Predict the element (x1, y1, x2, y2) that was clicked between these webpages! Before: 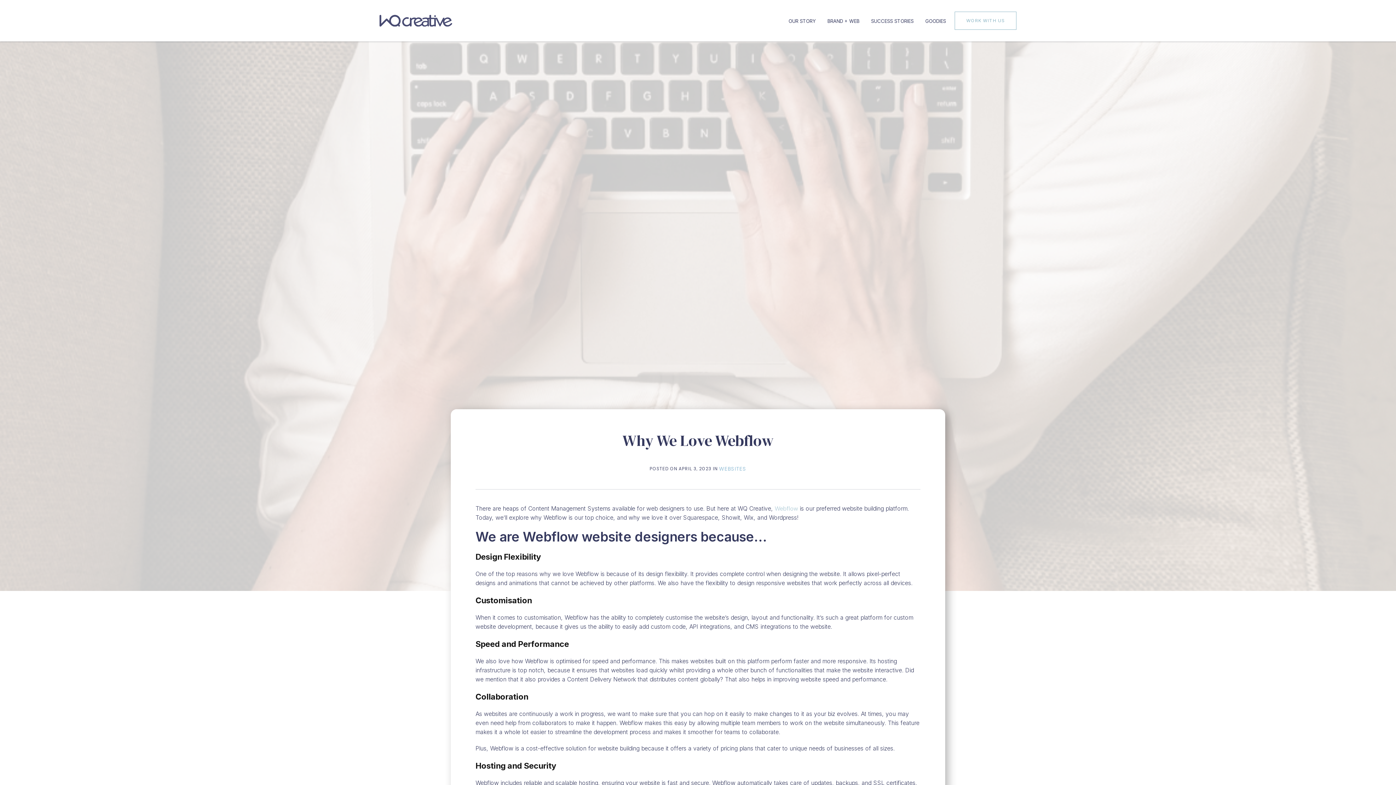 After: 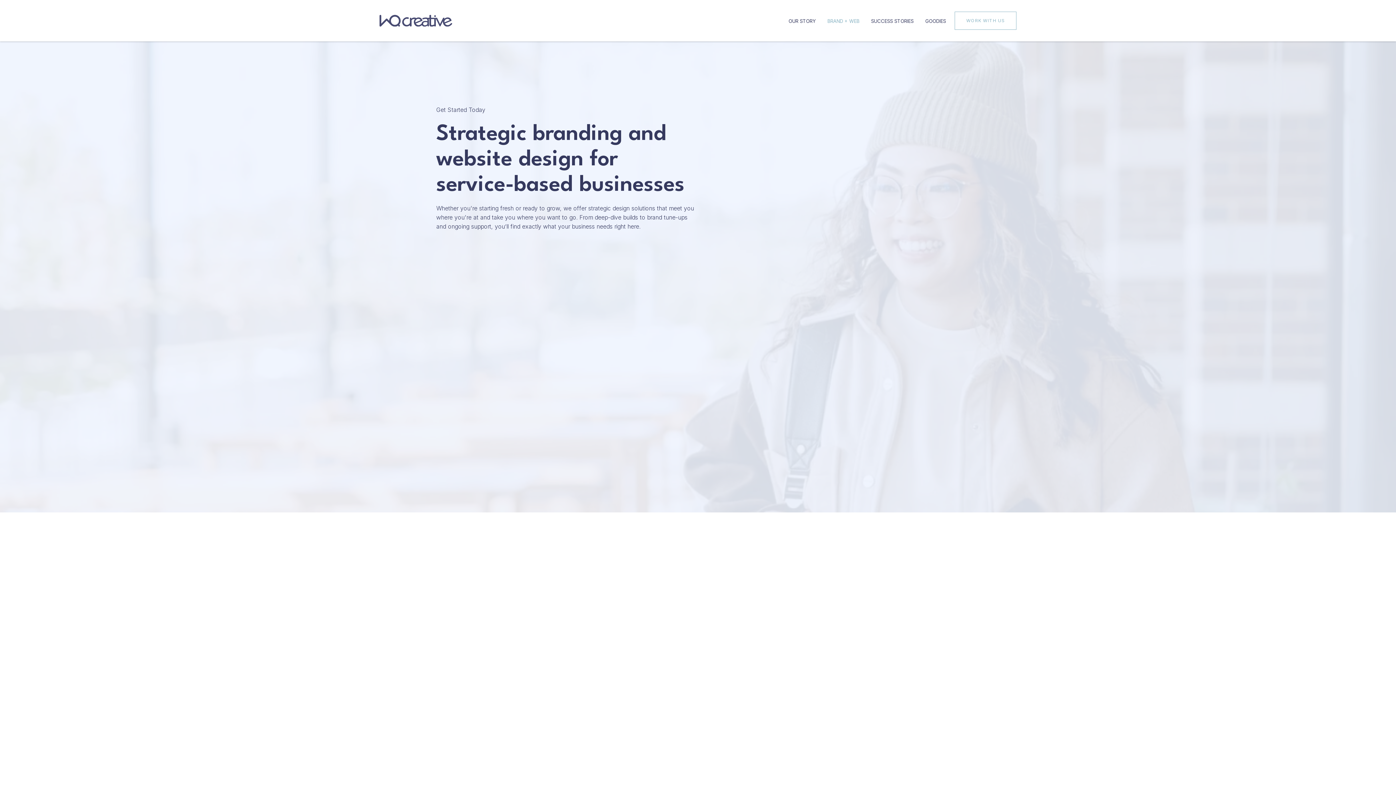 Action: bbox: (827, 17, 859, 24) label: BRAND + WEB